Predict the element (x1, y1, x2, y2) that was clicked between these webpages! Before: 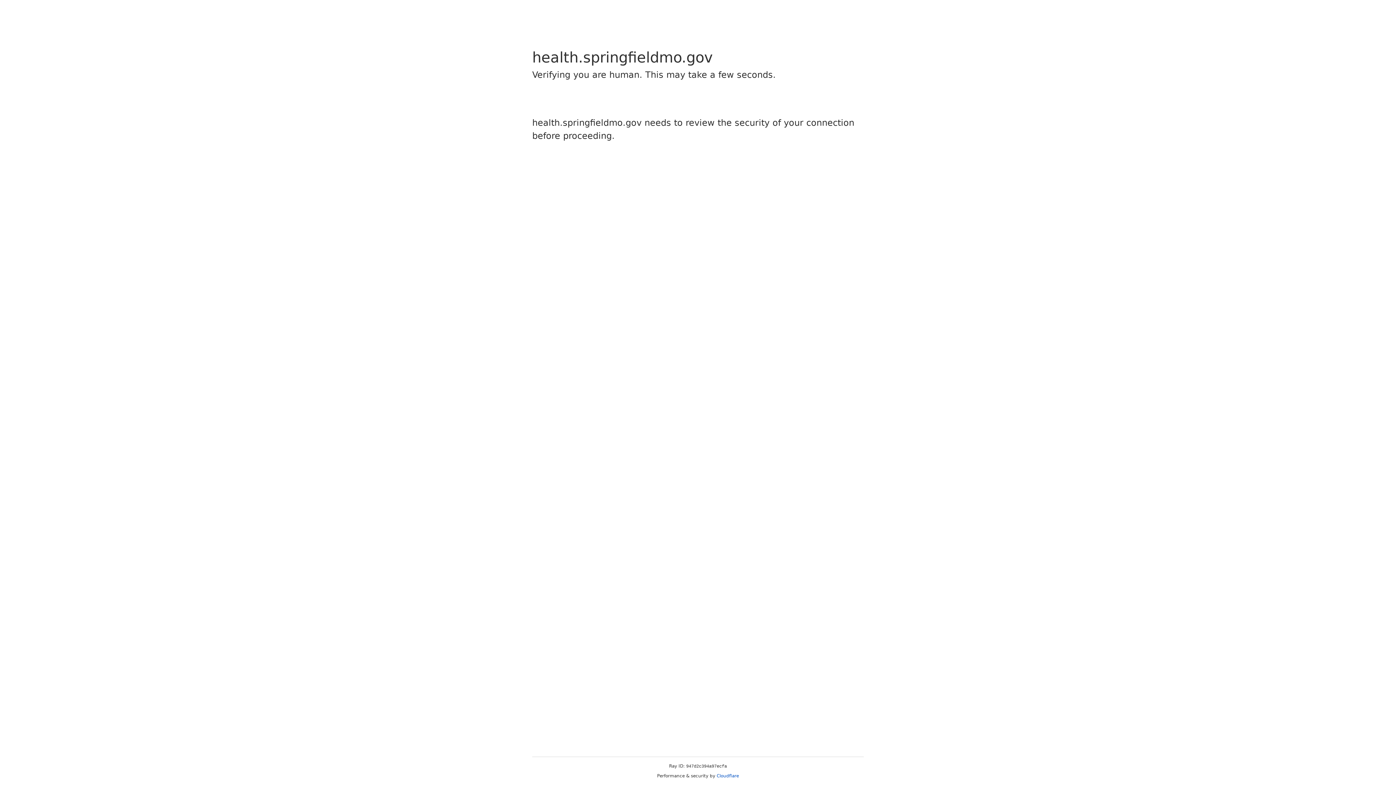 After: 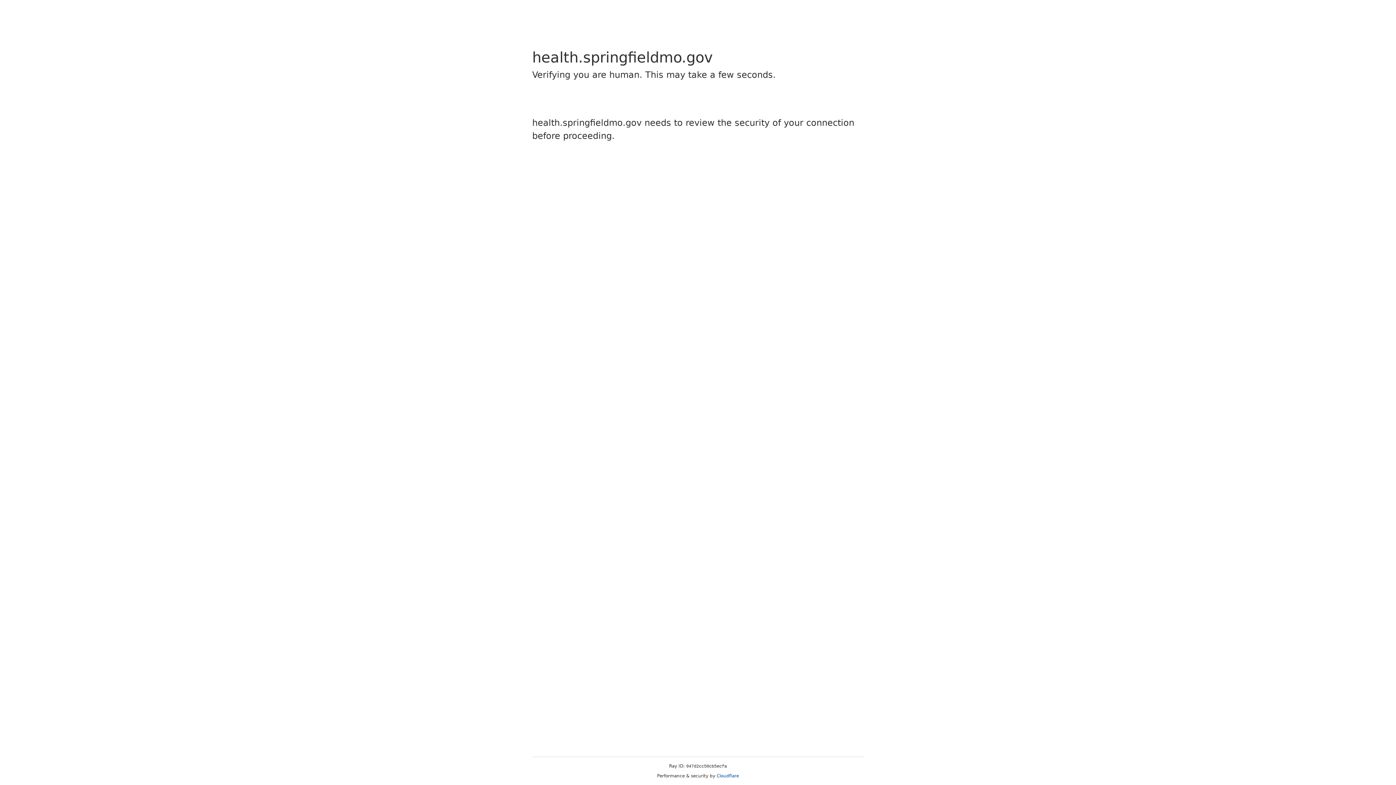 Action: bbox: (716, 773, 739, 778) label: Cloudflare